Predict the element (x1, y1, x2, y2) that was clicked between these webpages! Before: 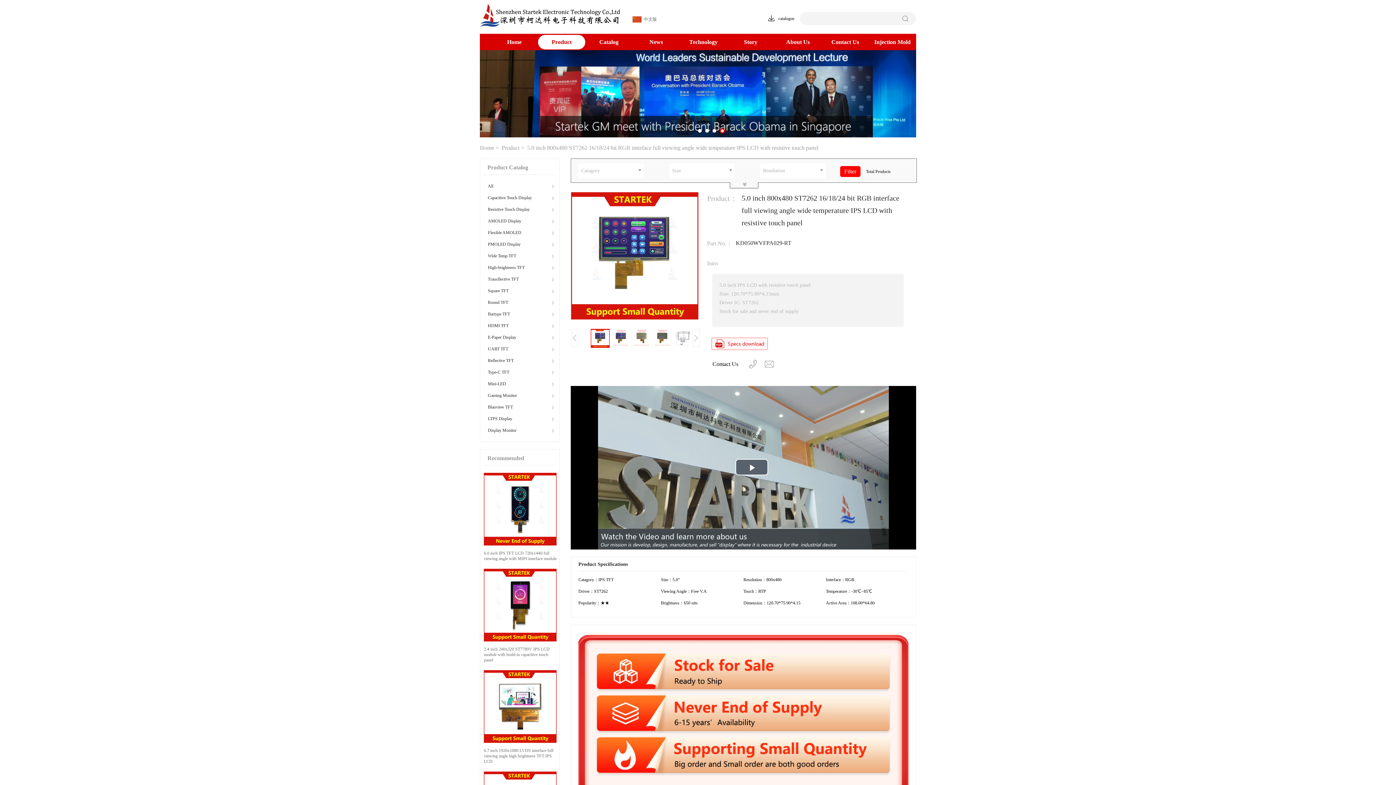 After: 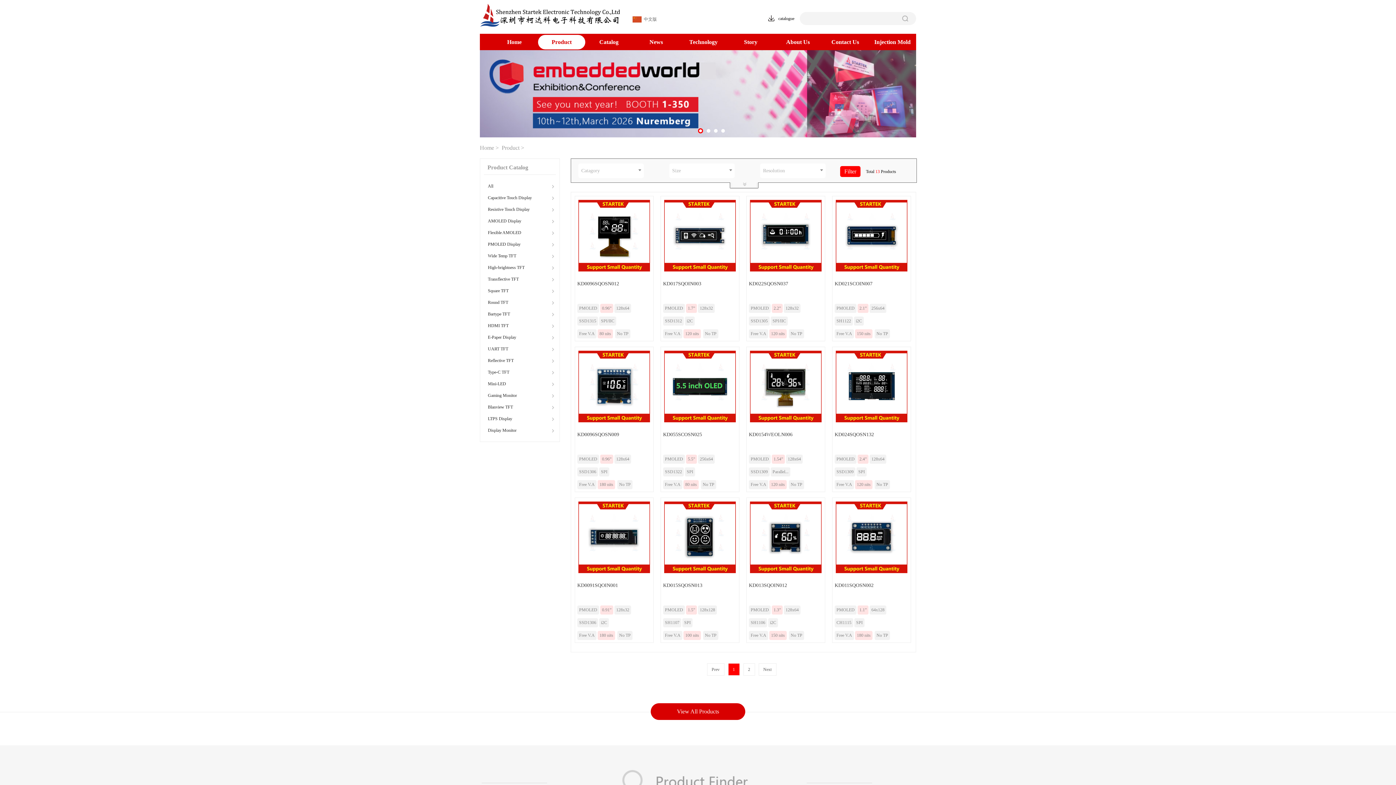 Action: bbox: (488, 241, 520, 246) label: PMOLED Display